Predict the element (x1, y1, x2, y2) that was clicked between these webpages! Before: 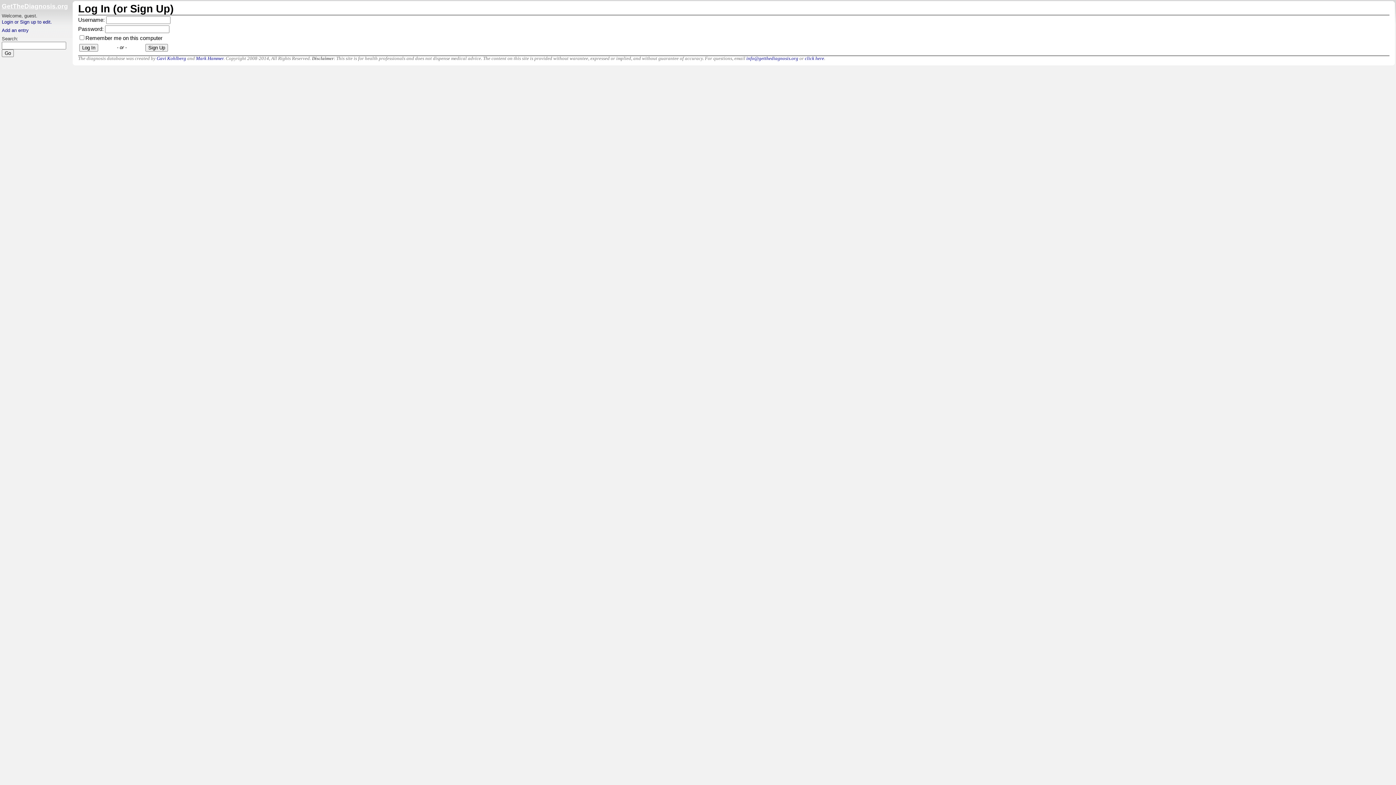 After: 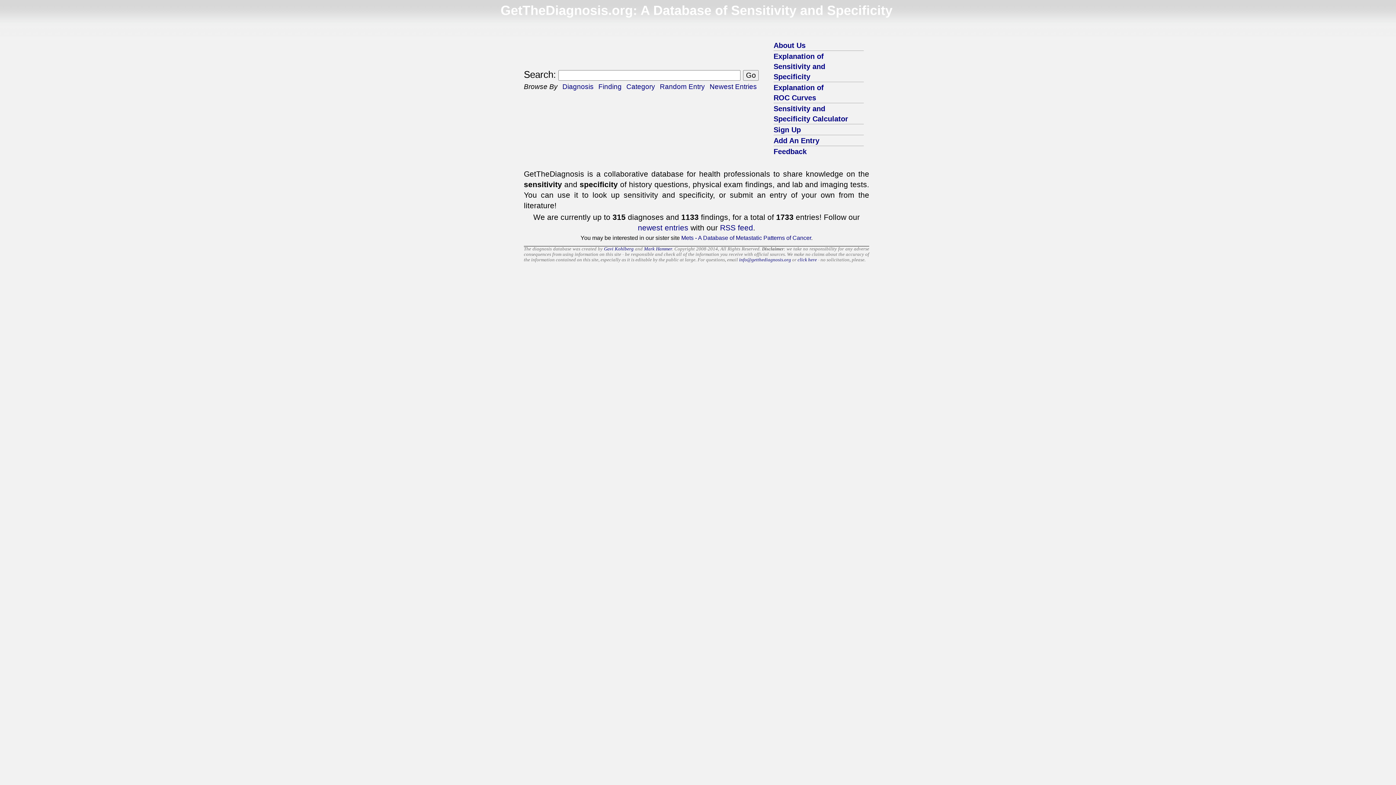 Action: bbox: (1, 2, 68, 9) label: GetTheDiagnosis.org